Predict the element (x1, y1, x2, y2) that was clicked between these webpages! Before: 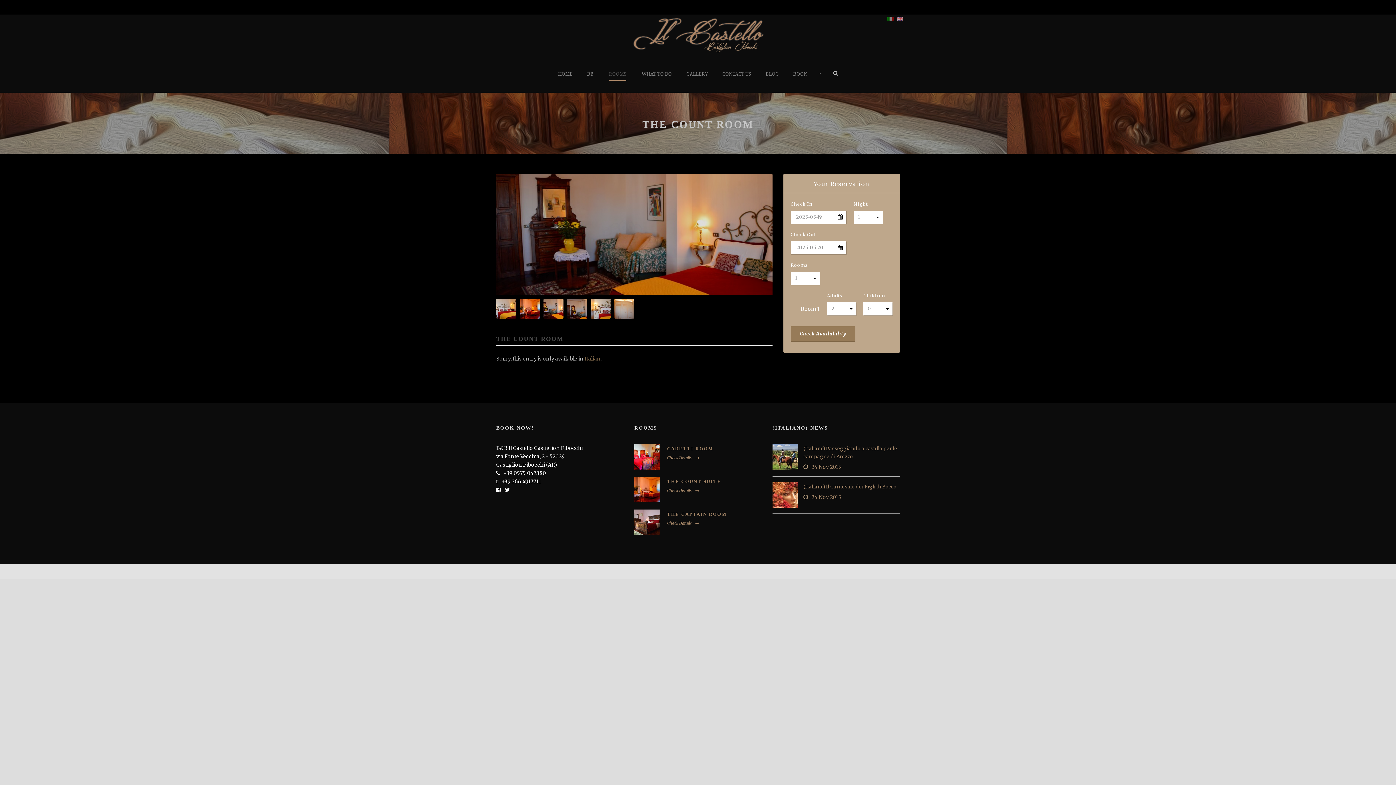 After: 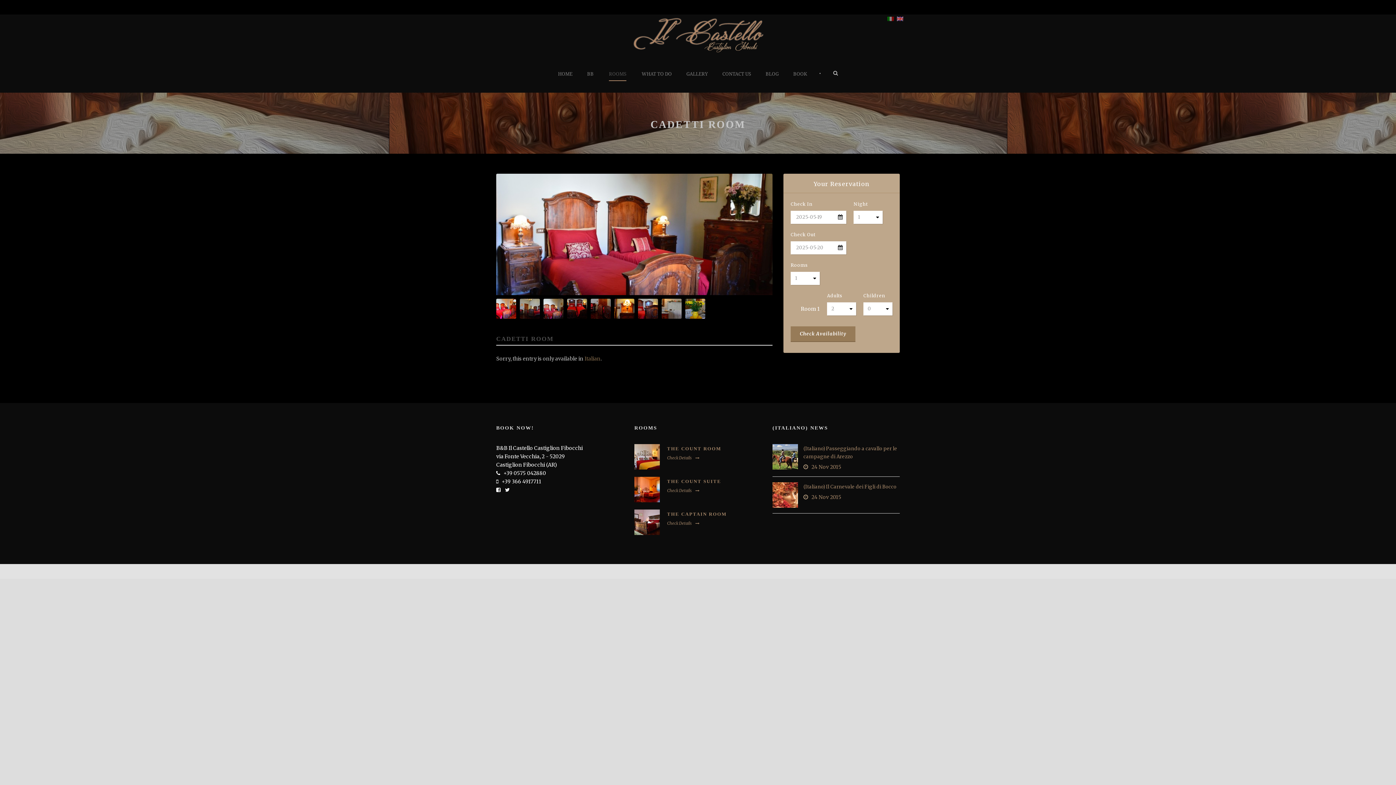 Action: bbox: (634, 453, 659, 460)